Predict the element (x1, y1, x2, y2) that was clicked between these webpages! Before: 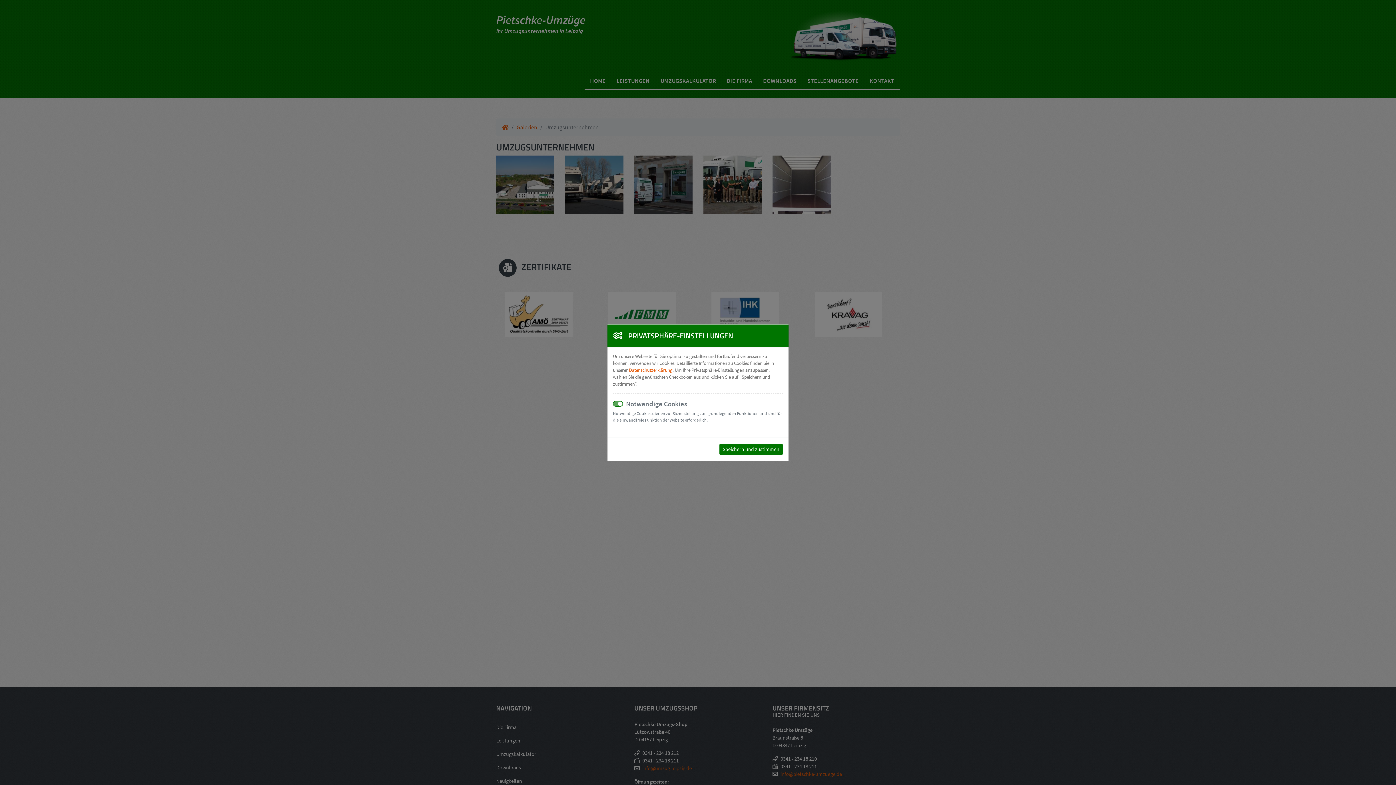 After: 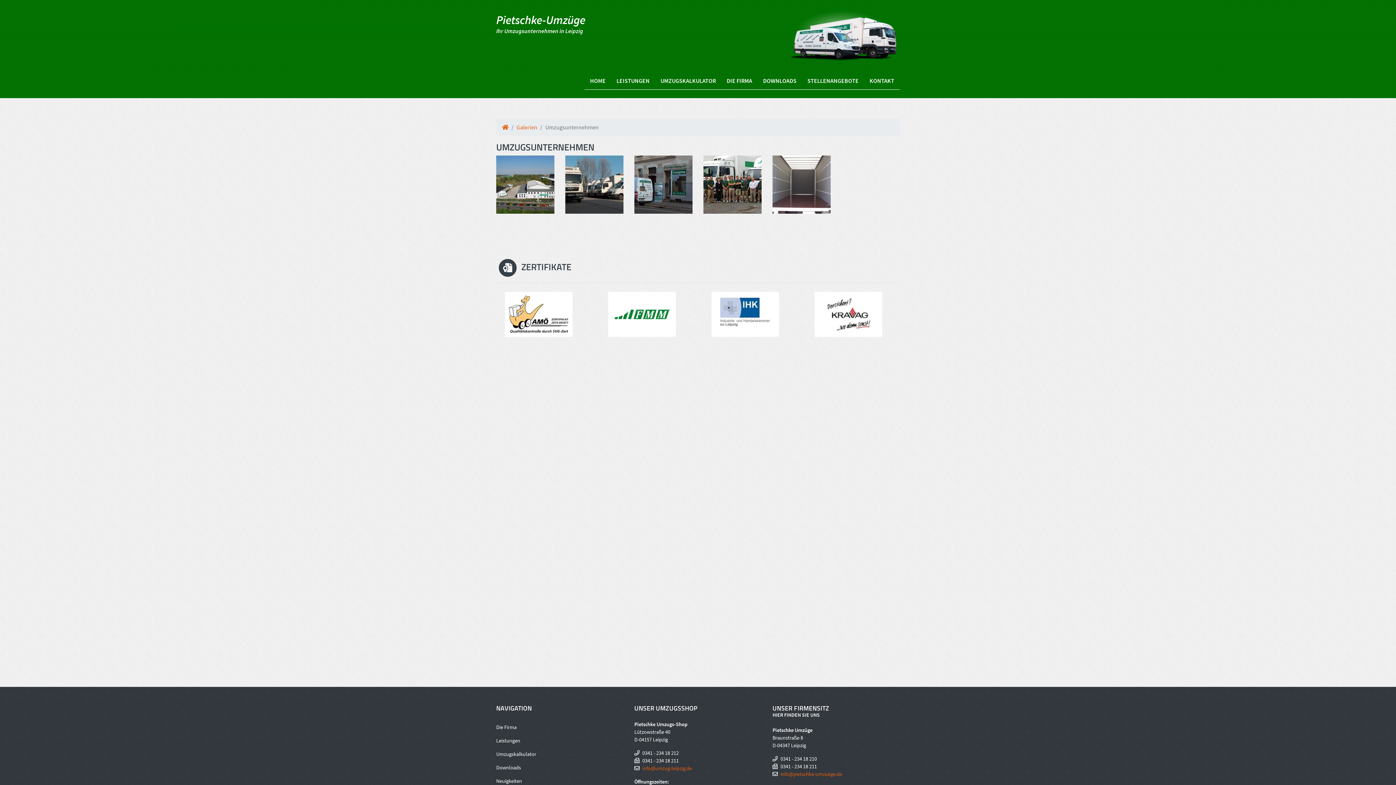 Action: bbox: (719, 443, 782, 455) label: Speichern und zustimmen